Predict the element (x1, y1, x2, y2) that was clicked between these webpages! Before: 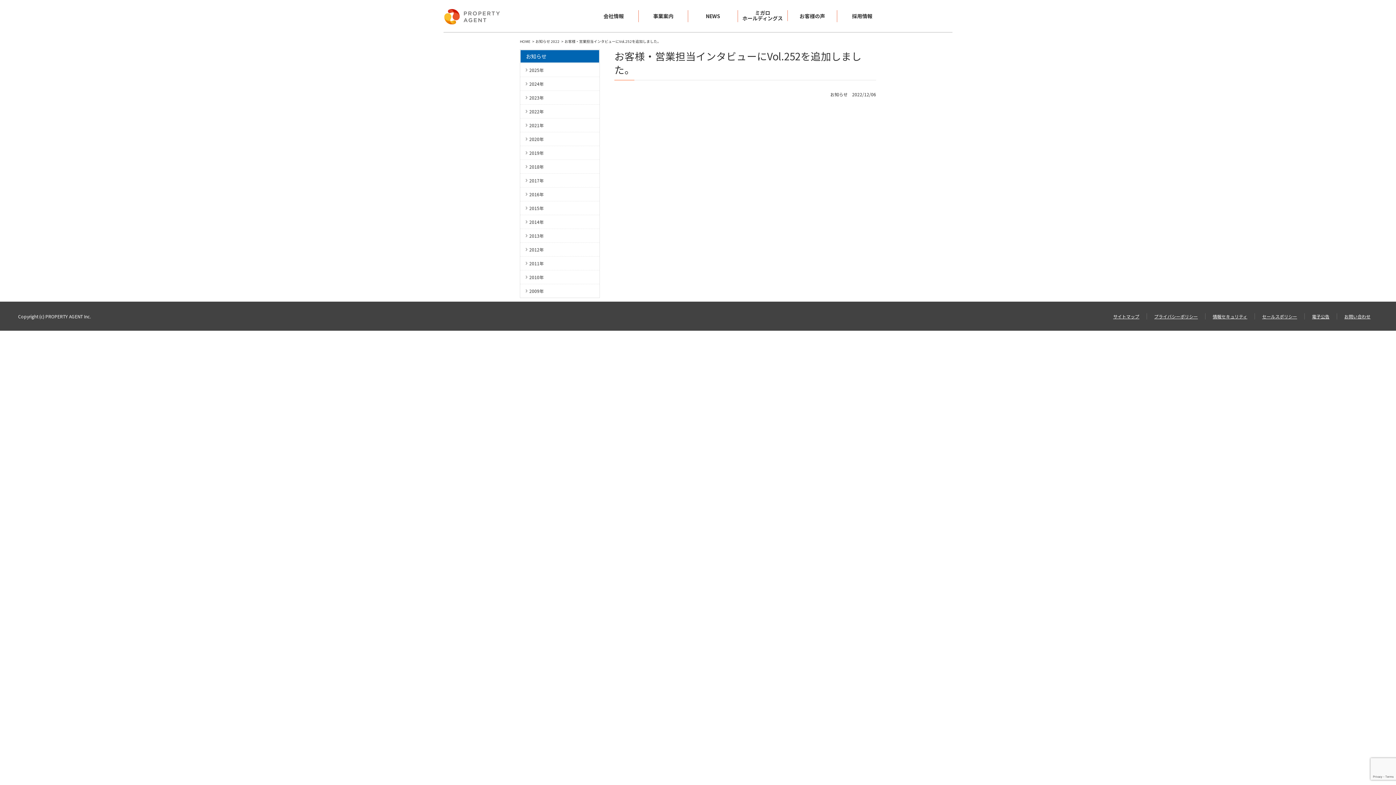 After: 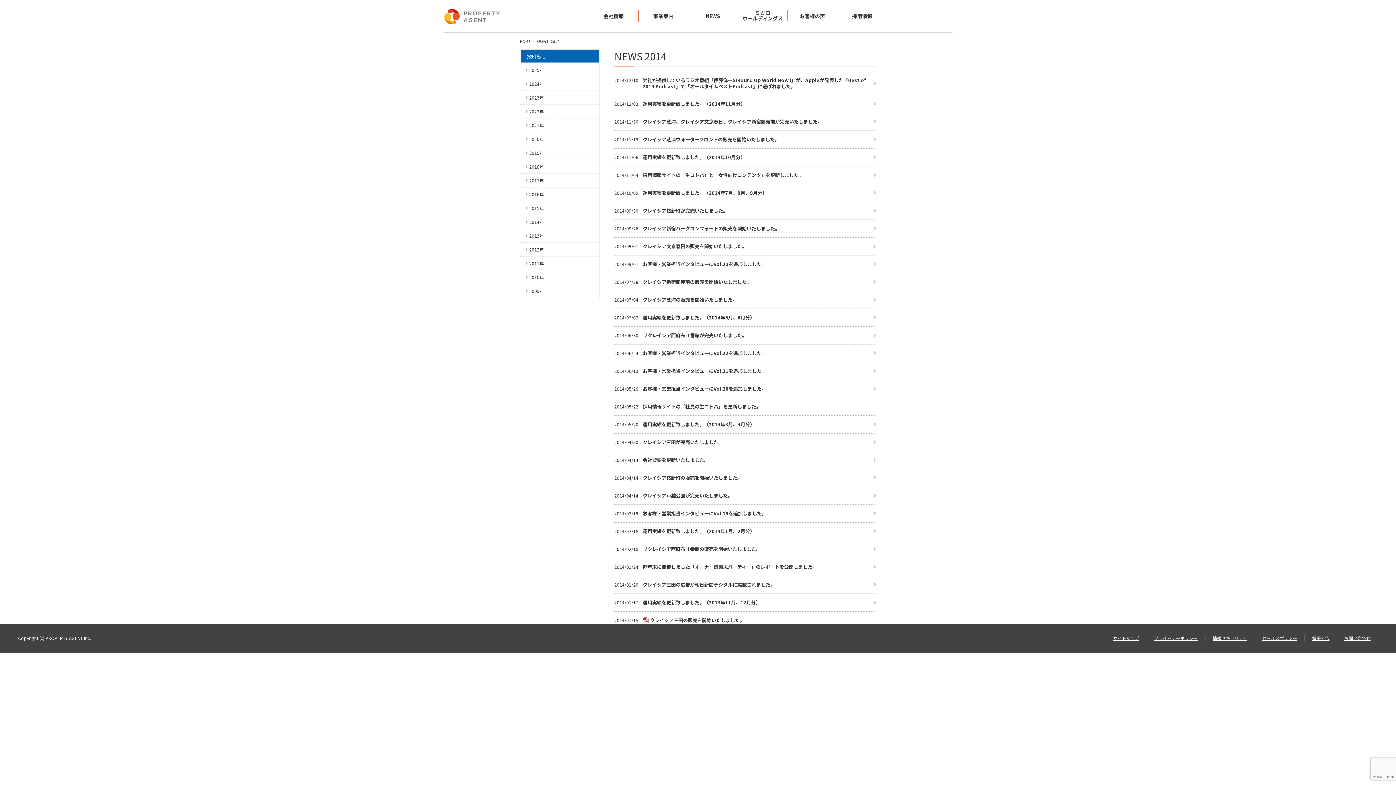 Action: label: 2014年 bbox: (520, 215, 599, 228)